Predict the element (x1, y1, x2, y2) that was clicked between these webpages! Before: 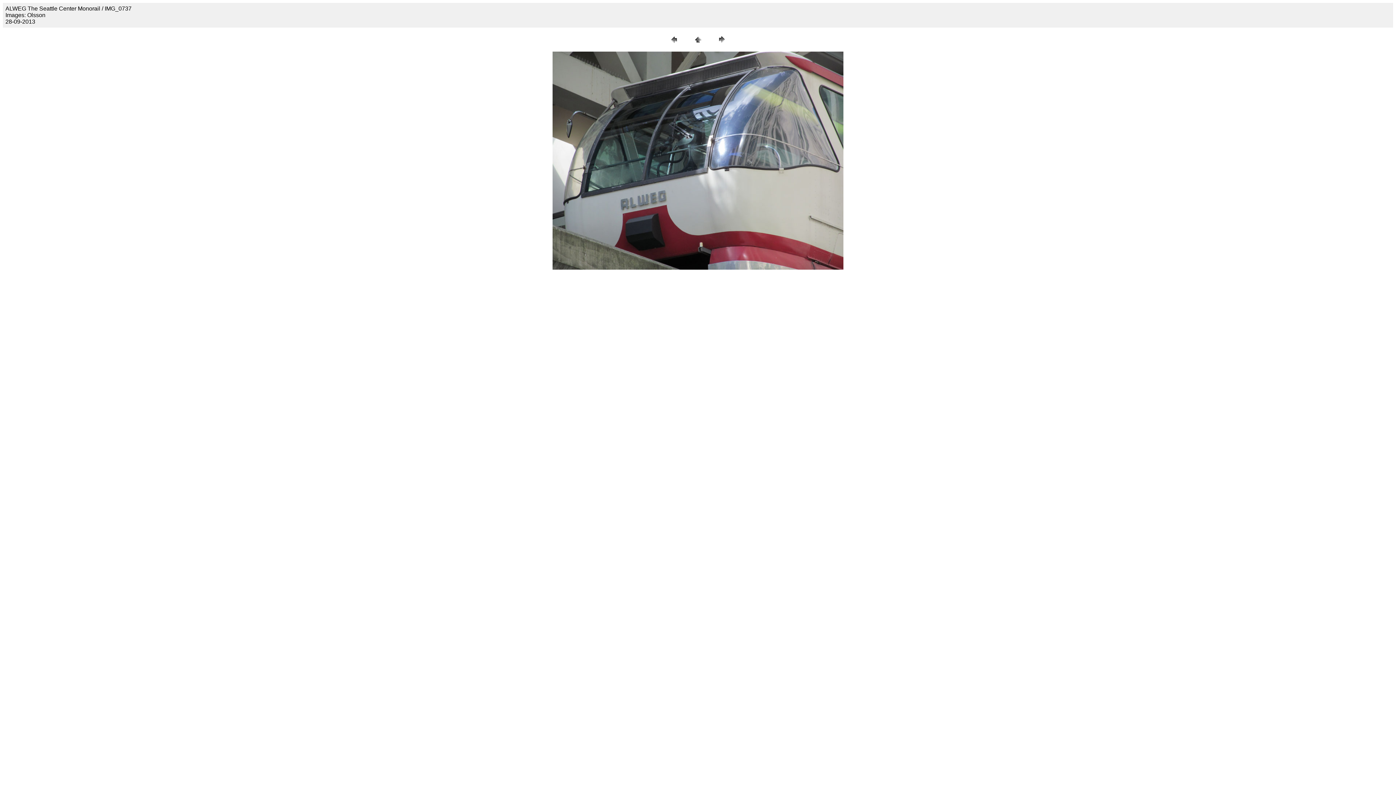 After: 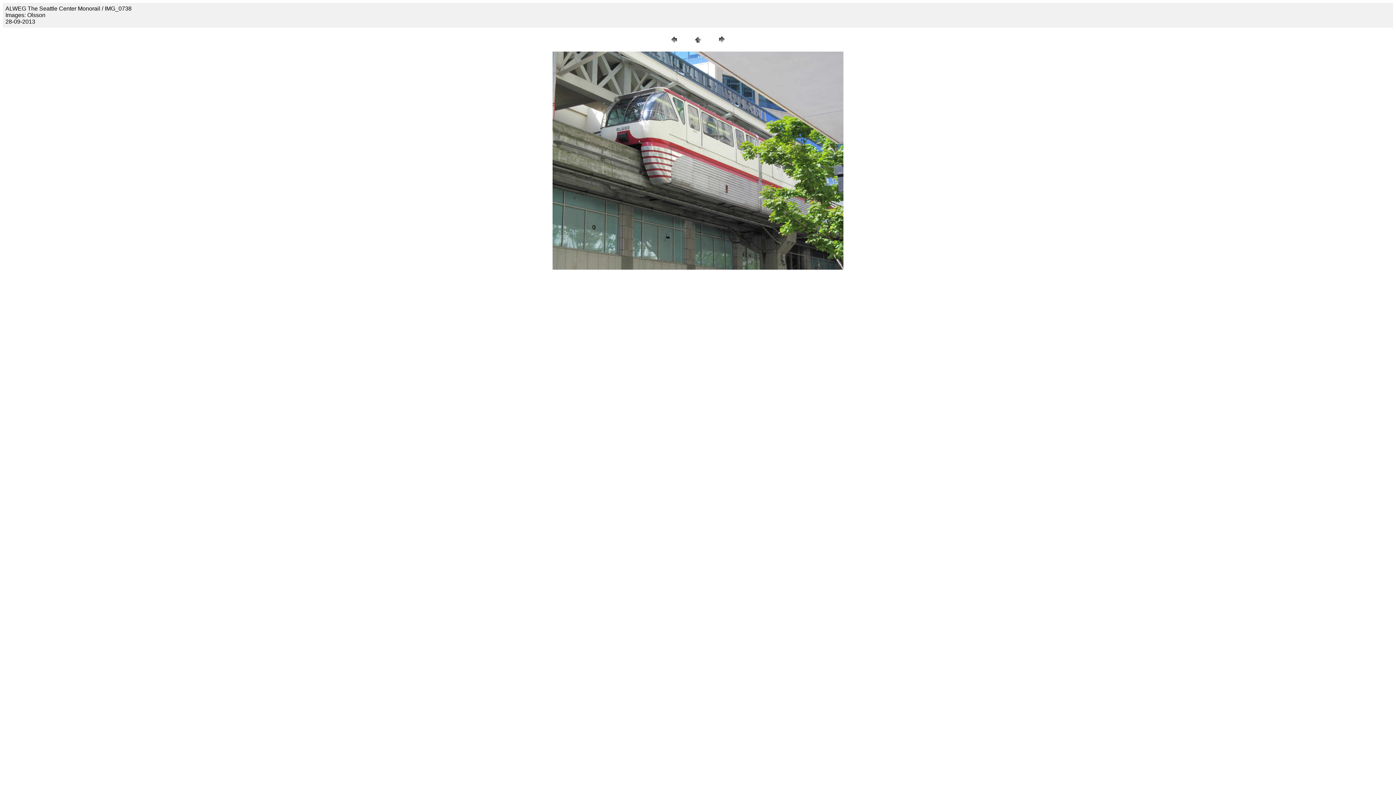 Action: bbox: (716, 40, 727, 46)